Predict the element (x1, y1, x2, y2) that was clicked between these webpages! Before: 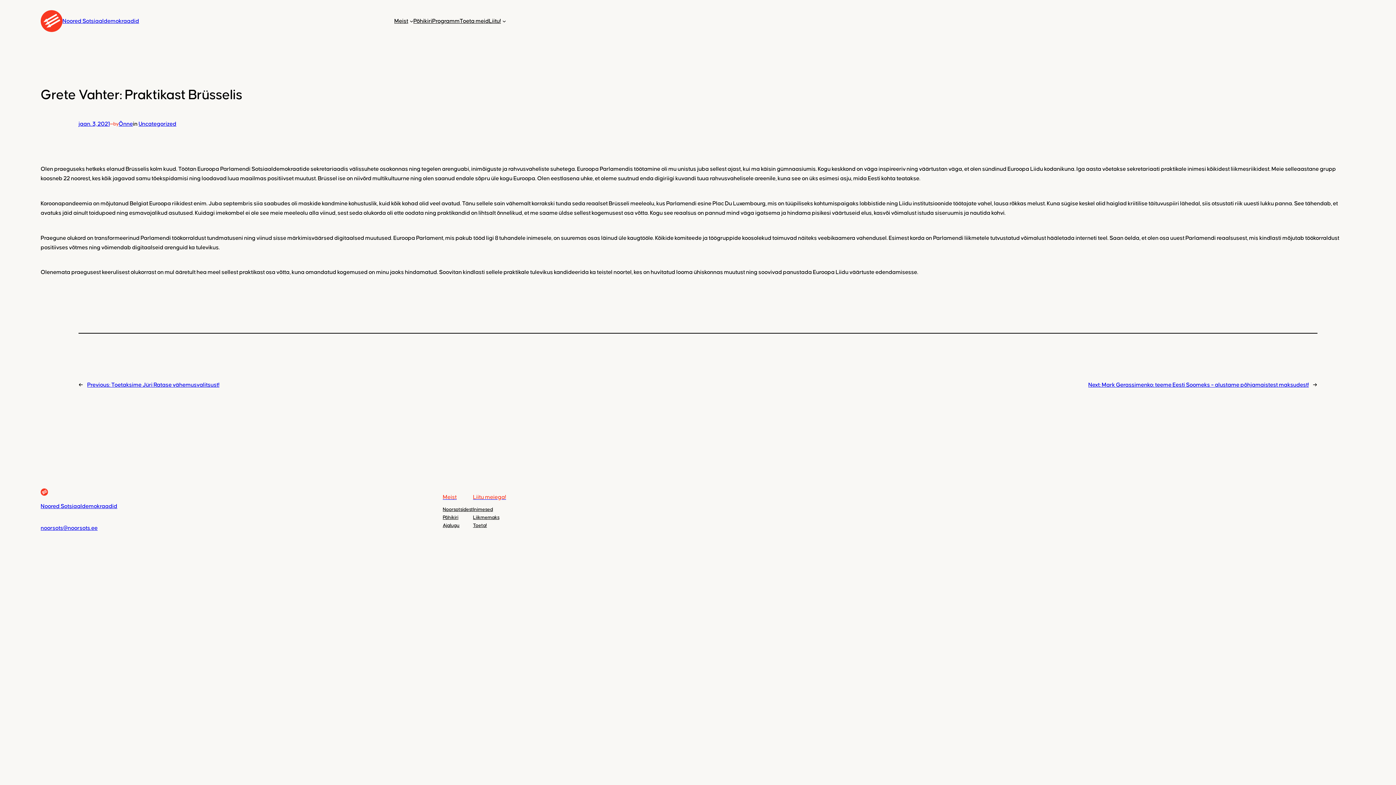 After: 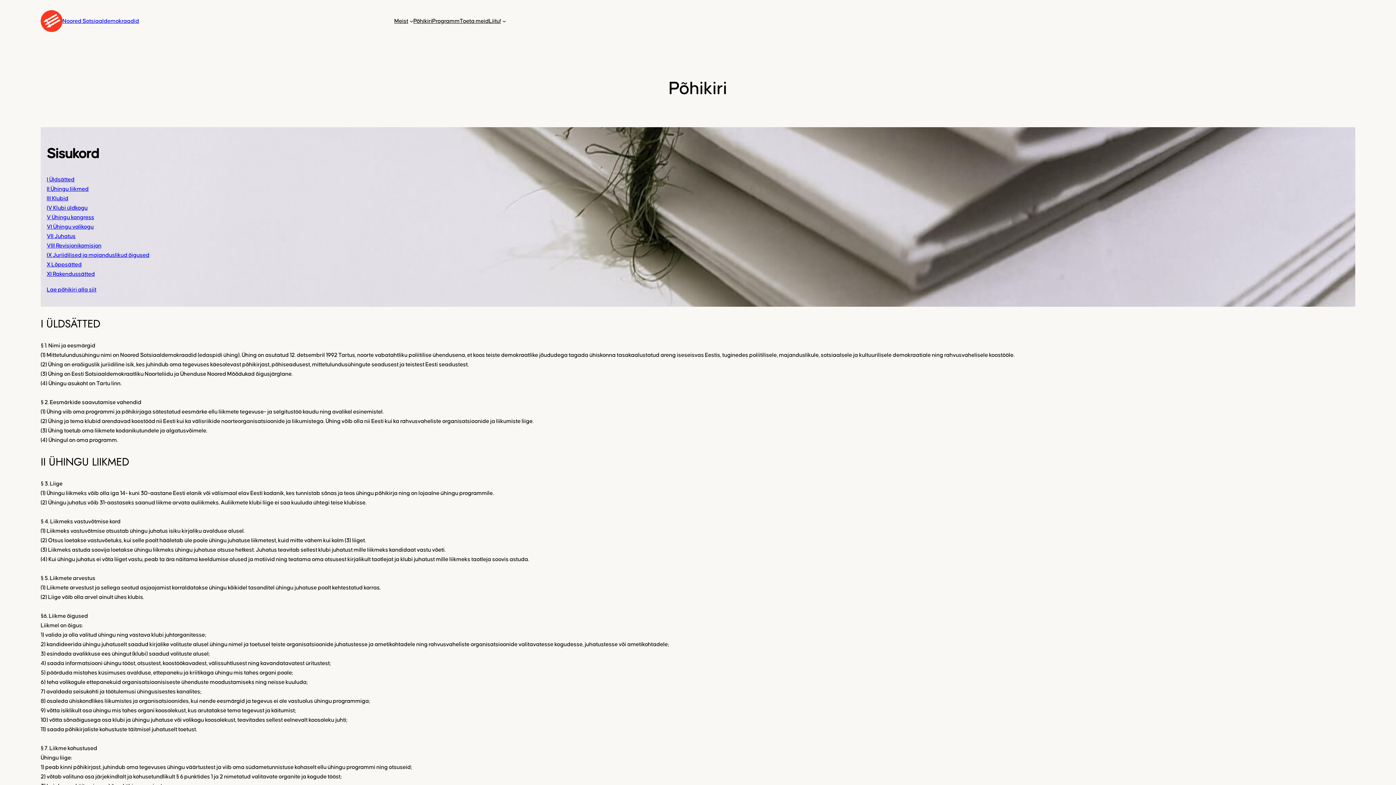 Action: label: Põhikiri bbox: (442, 513, 458, 521)